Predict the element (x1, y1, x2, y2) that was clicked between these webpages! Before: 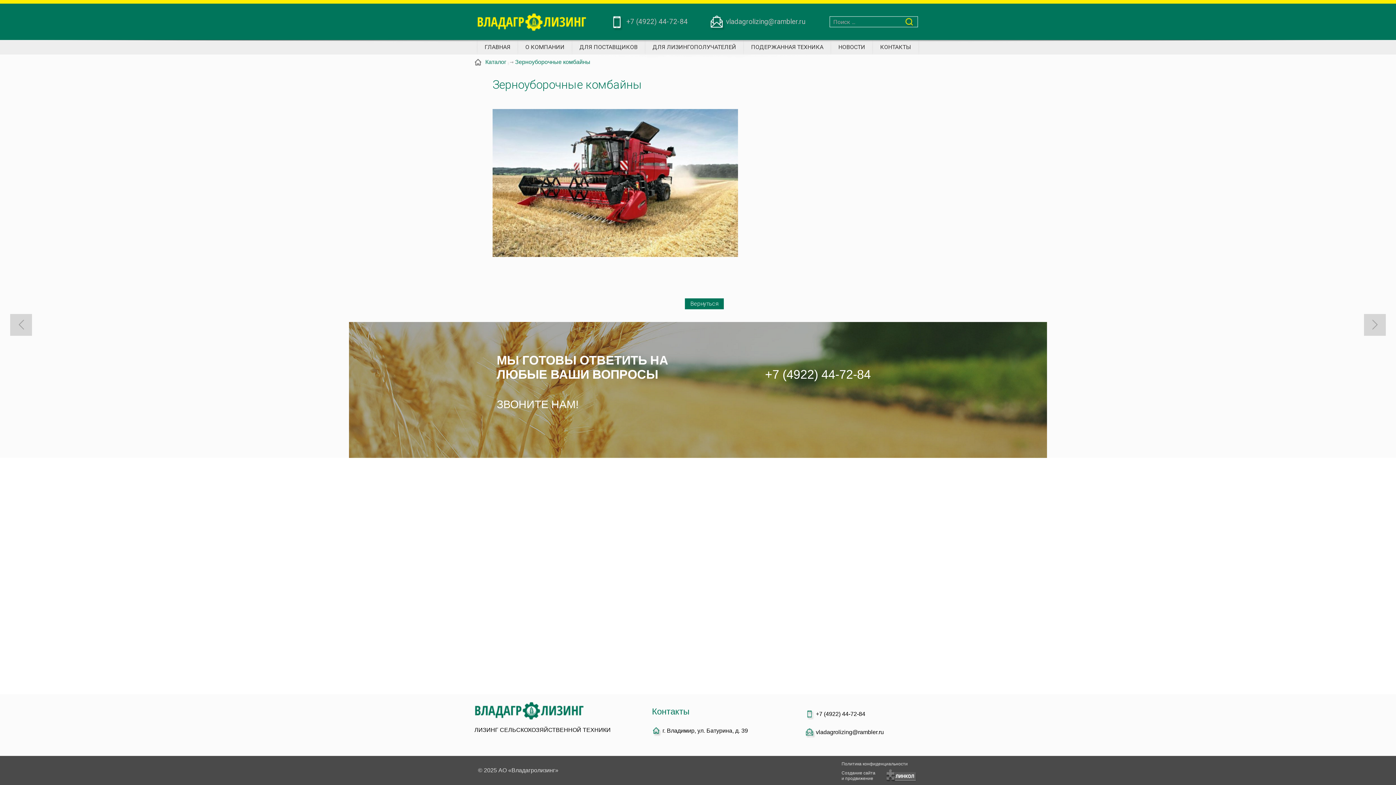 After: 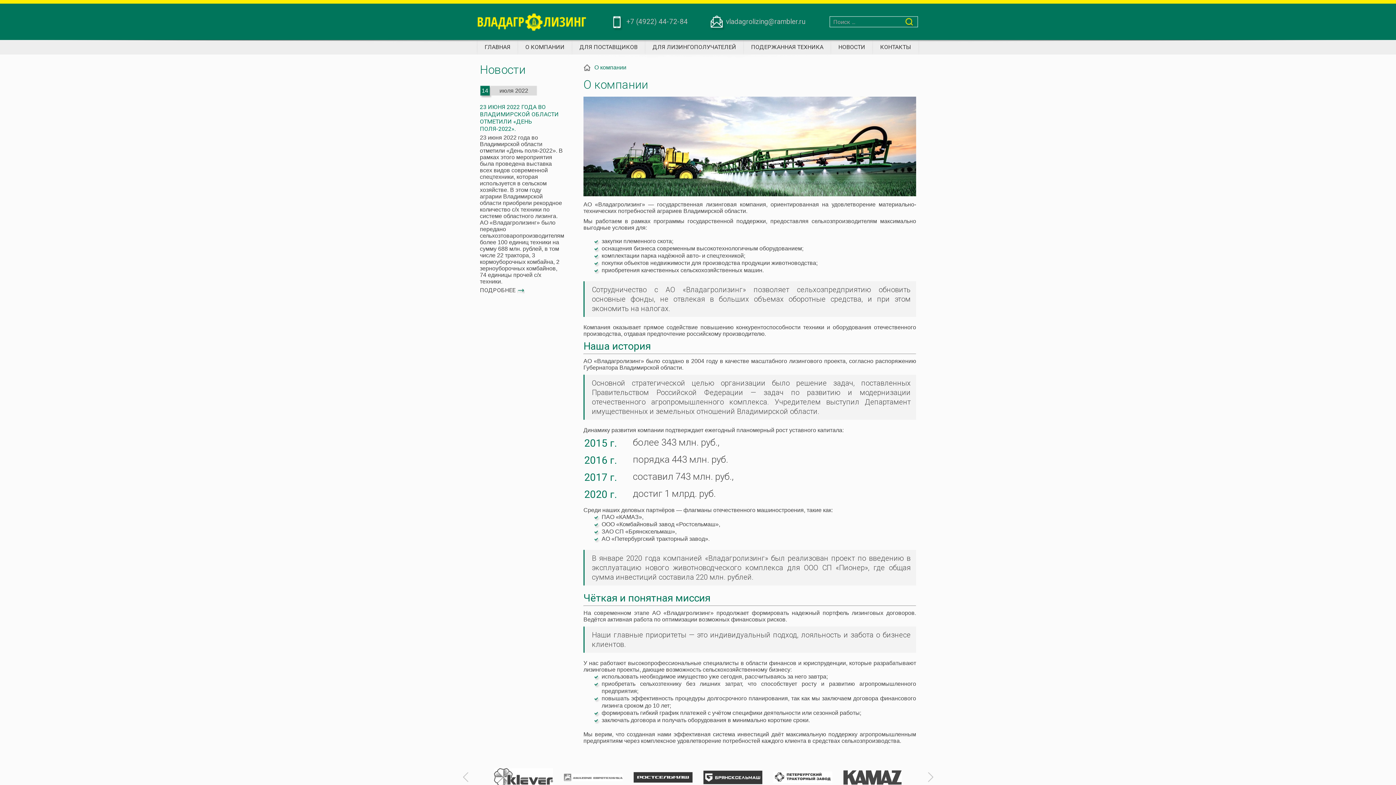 Action: label: О КОМПАНИИ bbox: (518, 40, 572, 54)